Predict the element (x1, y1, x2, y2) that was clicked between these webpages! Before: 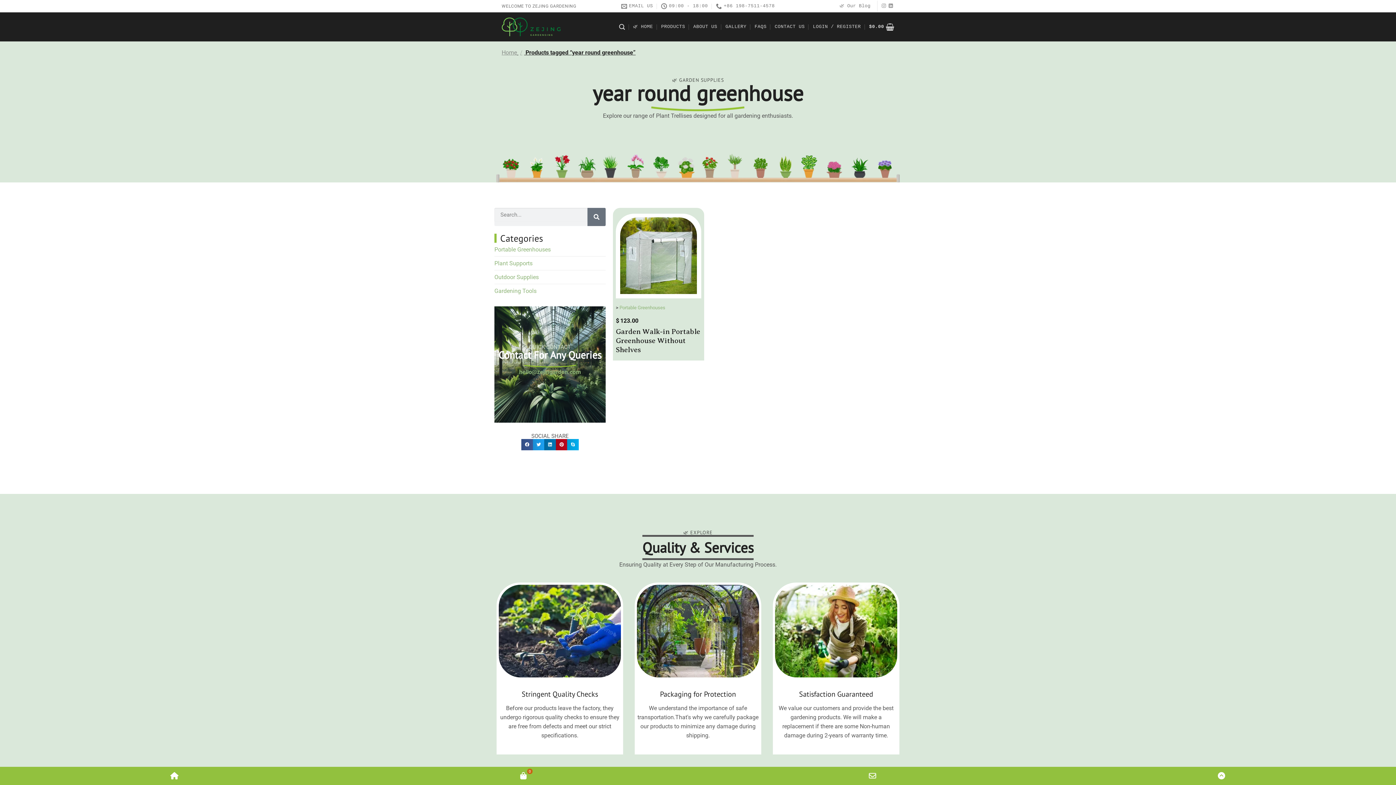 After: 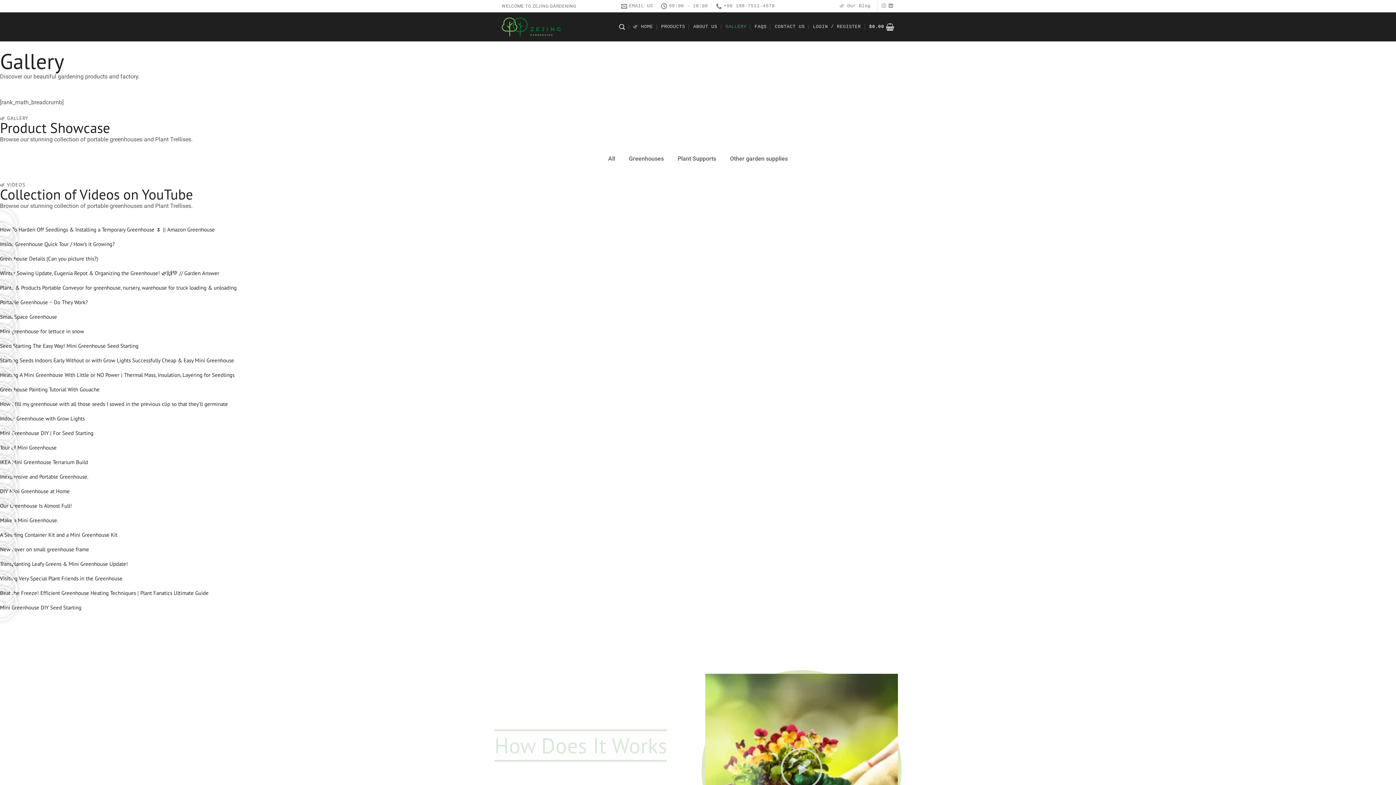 Action: bbox: (725, 20, 746, 33) label: GALLERY